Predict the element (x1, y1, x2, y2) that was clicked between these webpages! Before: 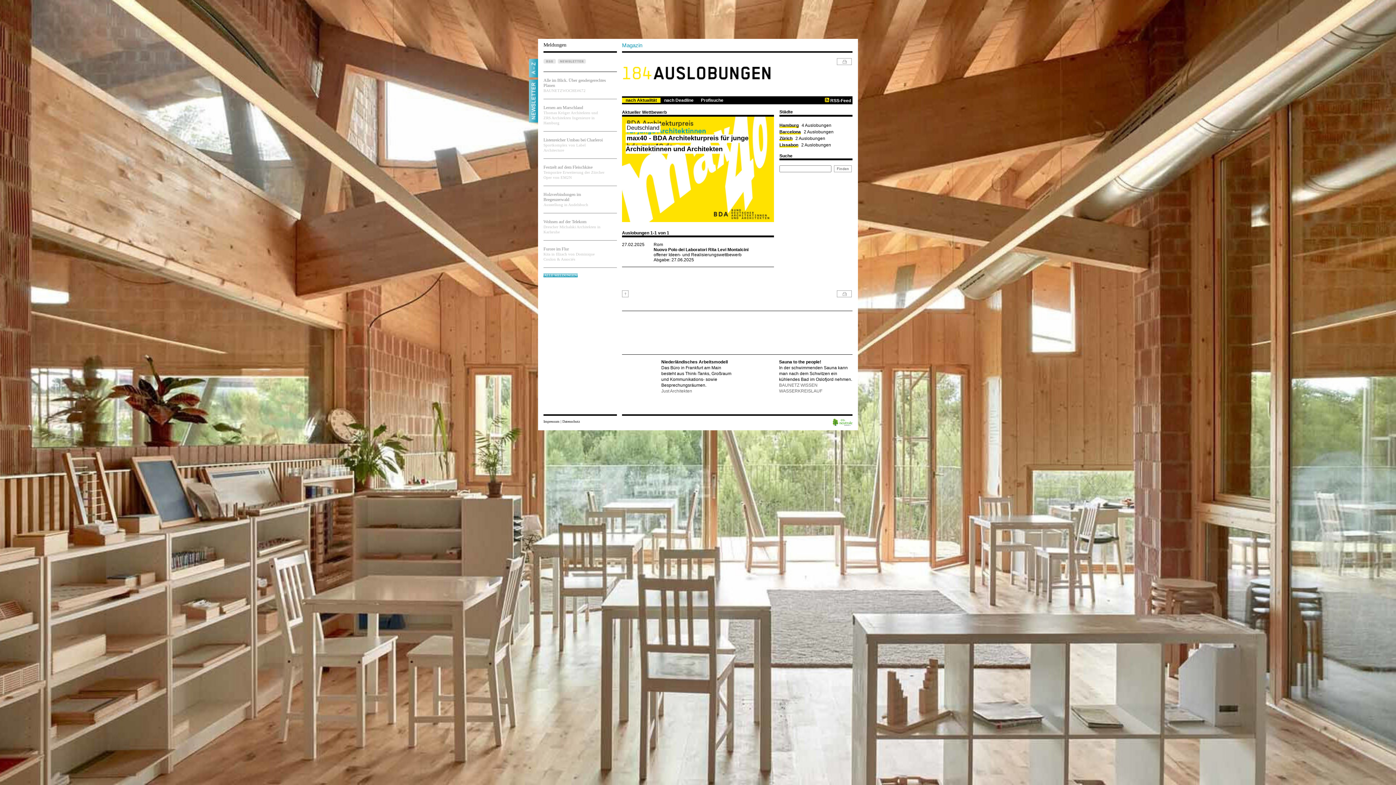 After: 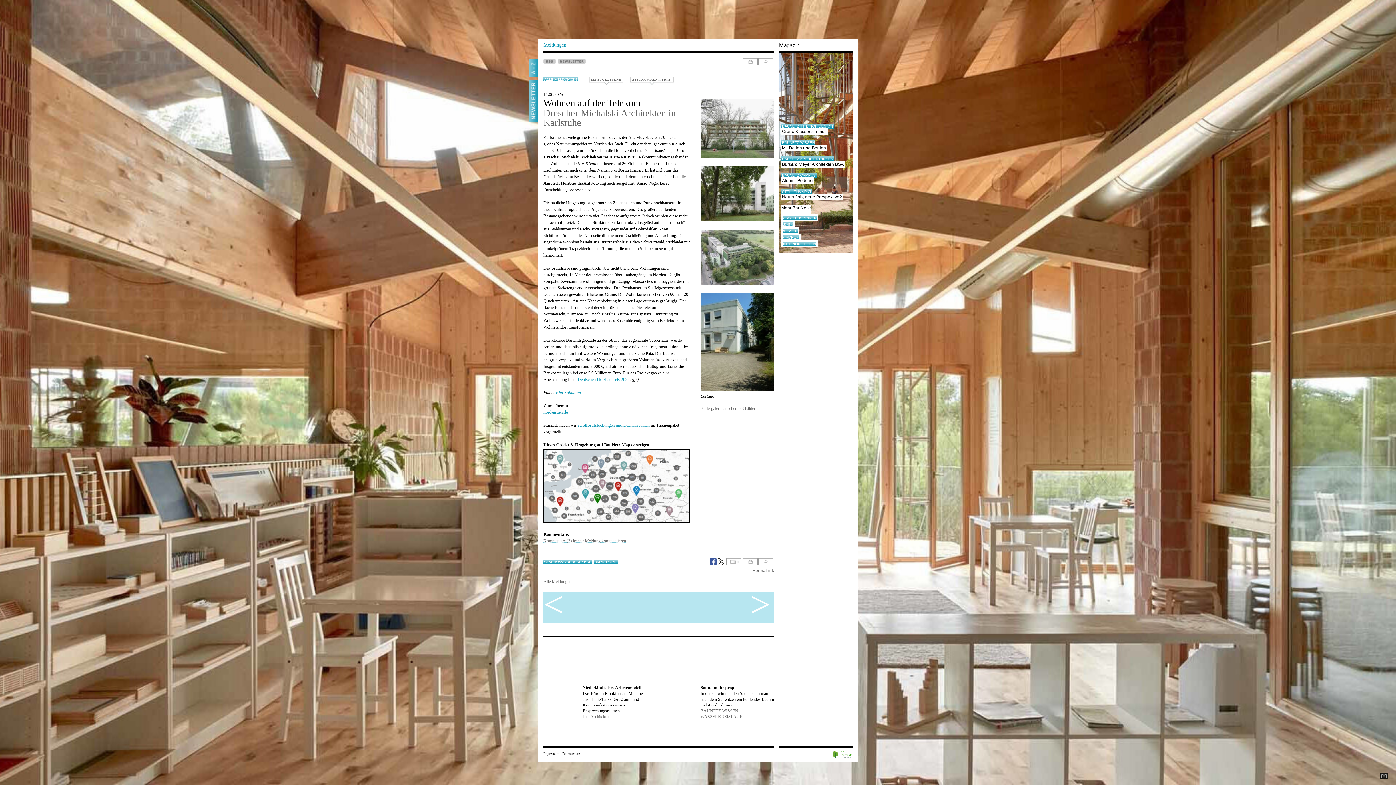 Action: bbox: (543, 219, 617, 240) label: Wohnen auf der Telekom
Drescher Michalski Architekten in Karlsruhe